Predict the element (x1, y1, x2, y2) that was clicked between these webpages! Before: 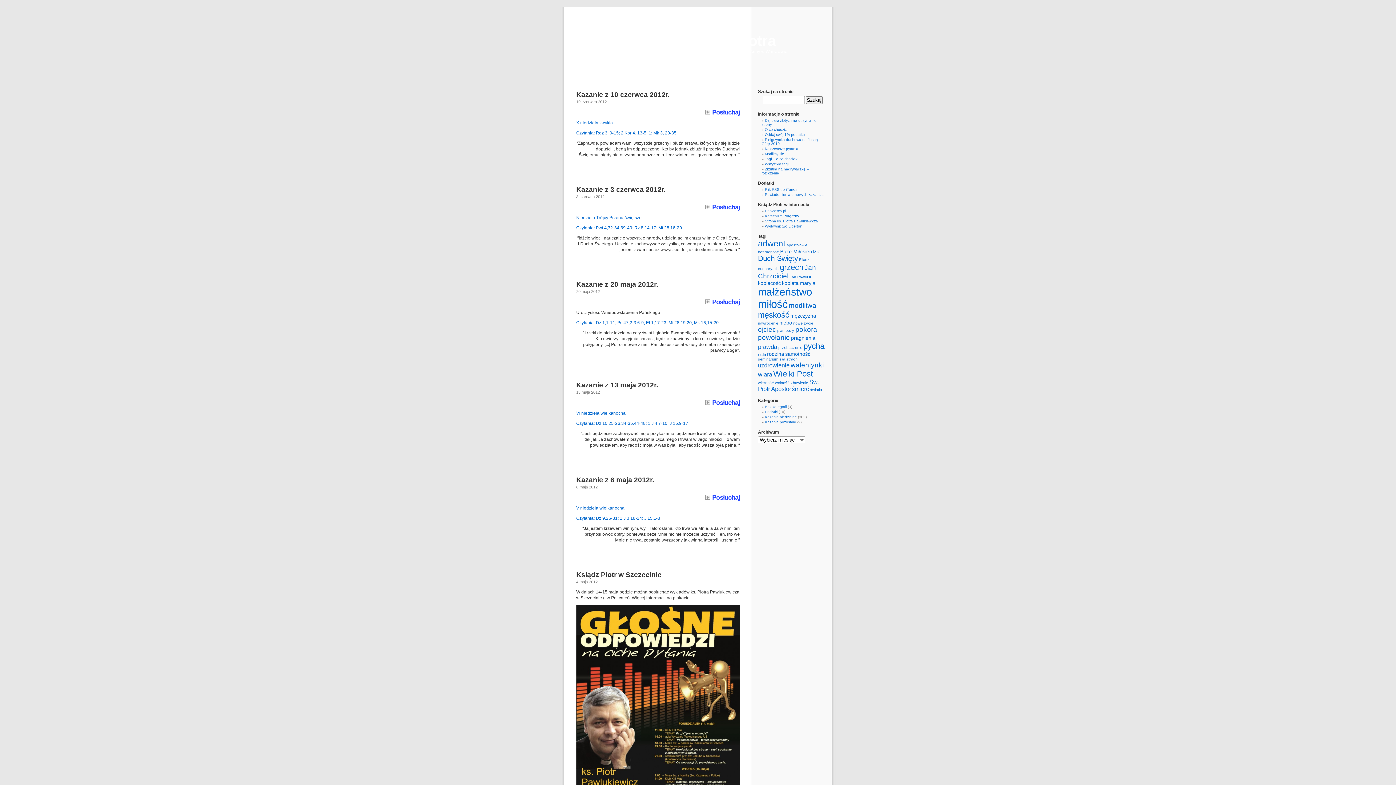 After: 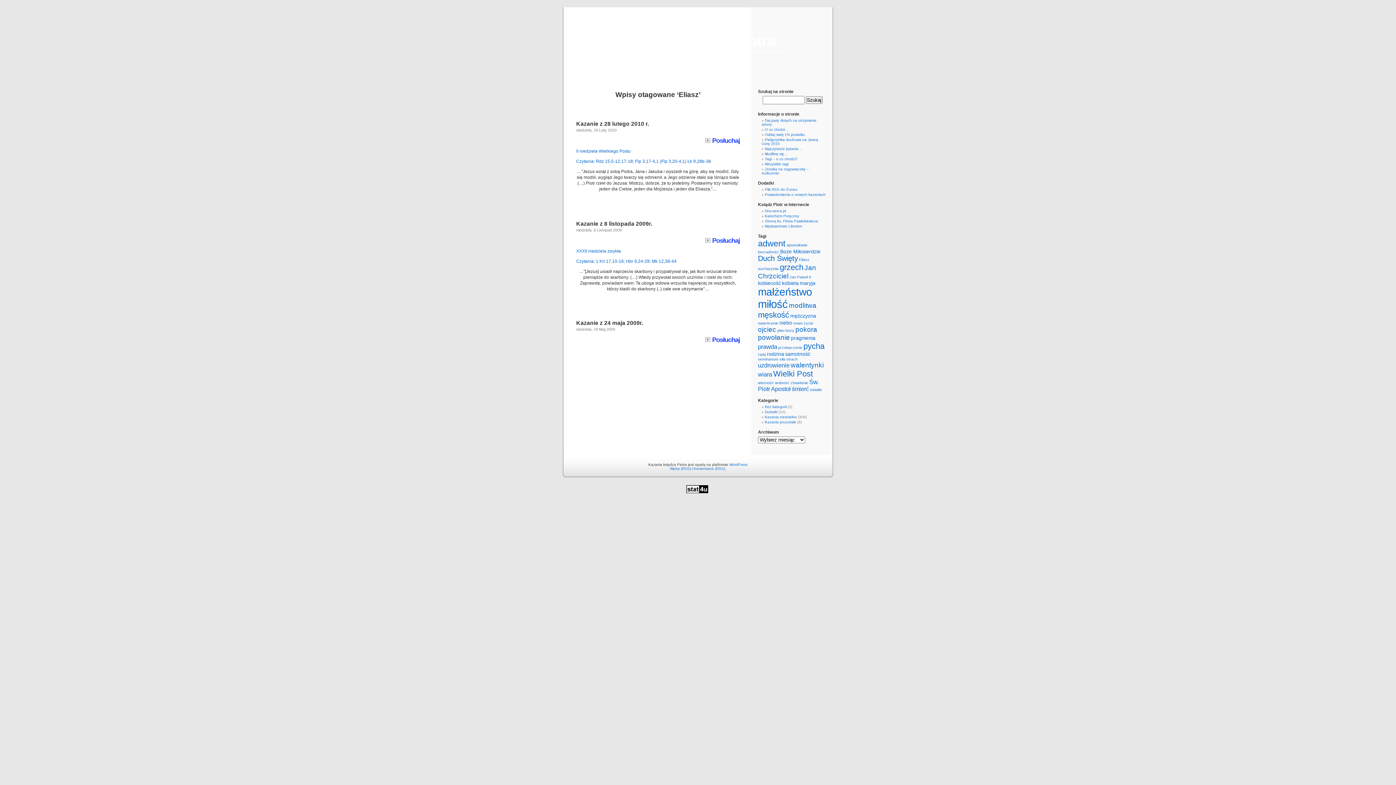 Action: bbox: (799, 257, 809, 261) label: Eliasz